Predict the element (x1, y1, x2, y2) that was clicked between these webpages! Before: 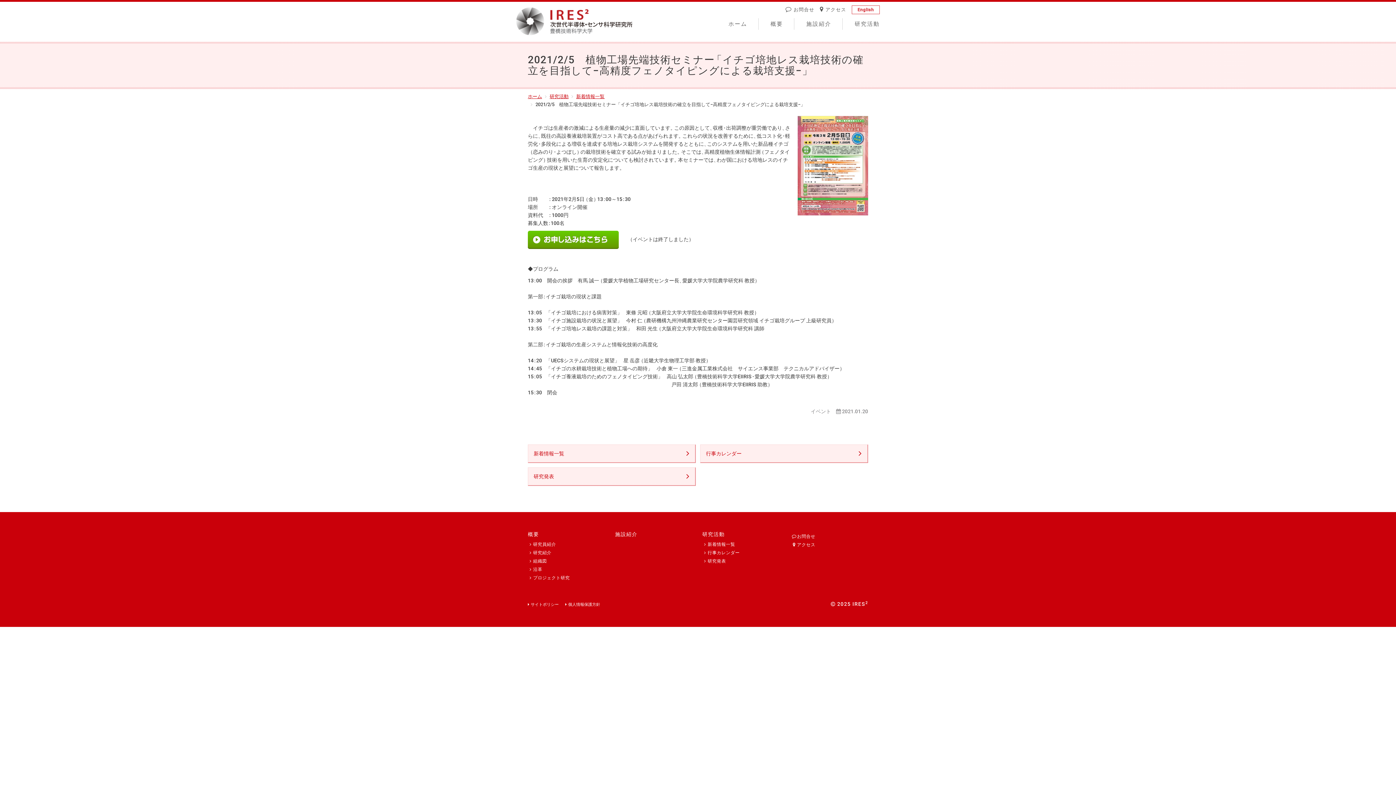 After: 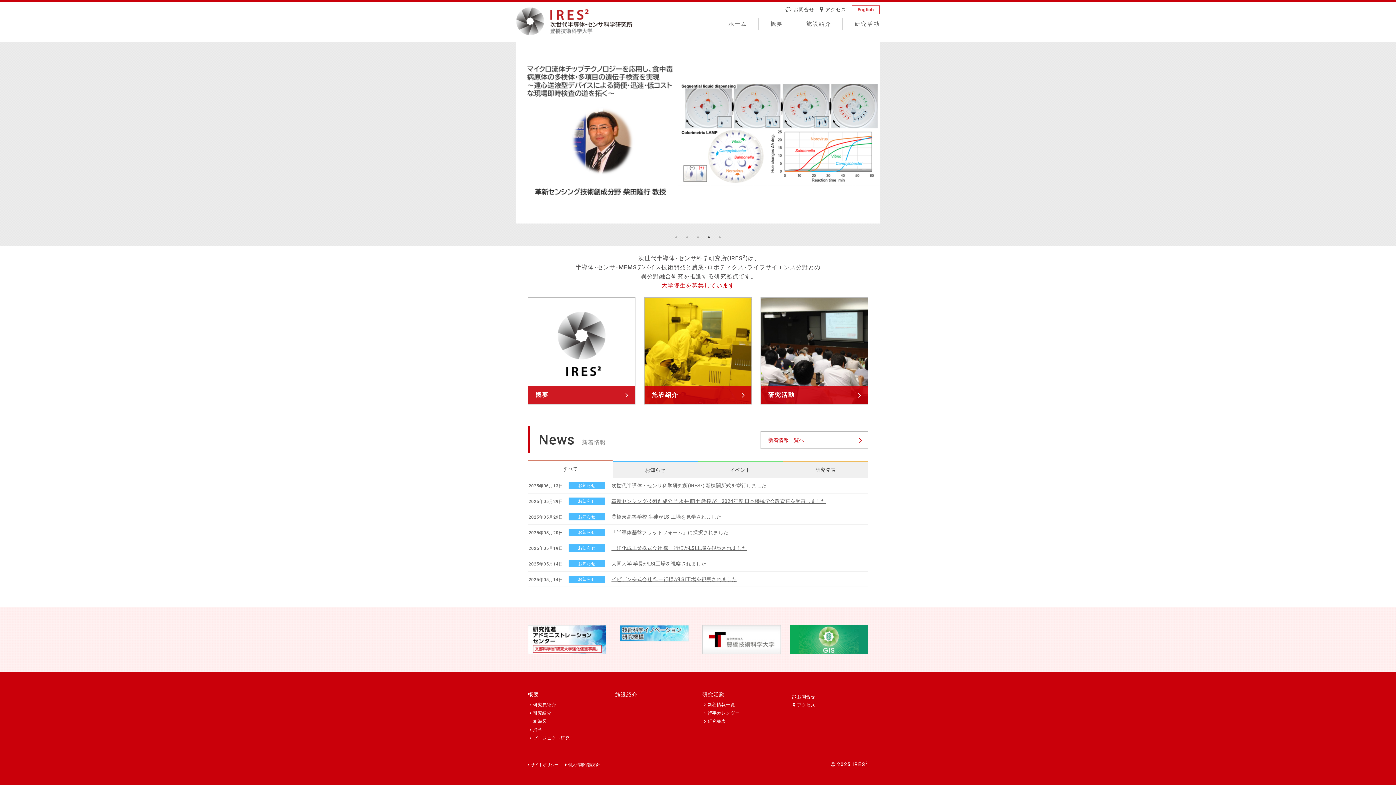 Action: bbox: (717, 18, 758, 29) label: ホーム